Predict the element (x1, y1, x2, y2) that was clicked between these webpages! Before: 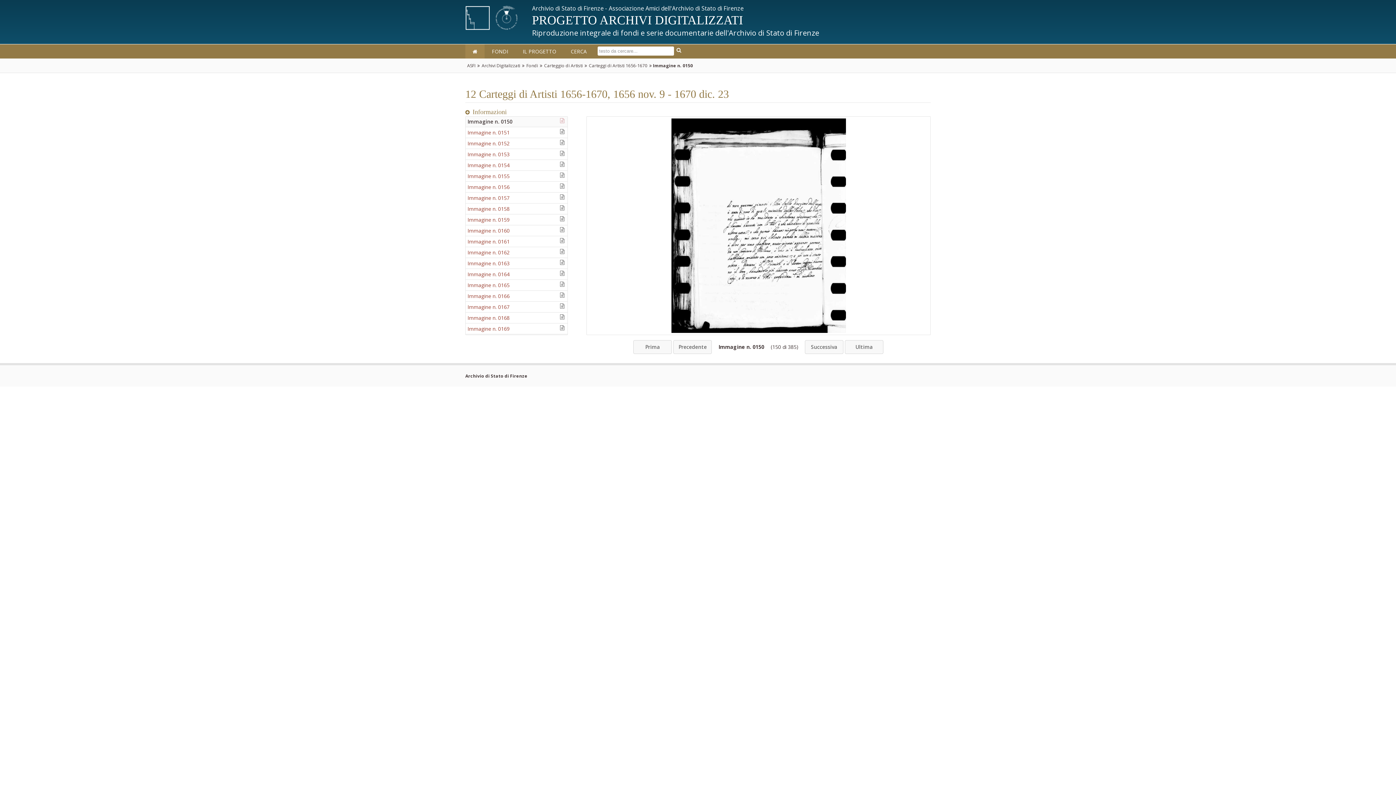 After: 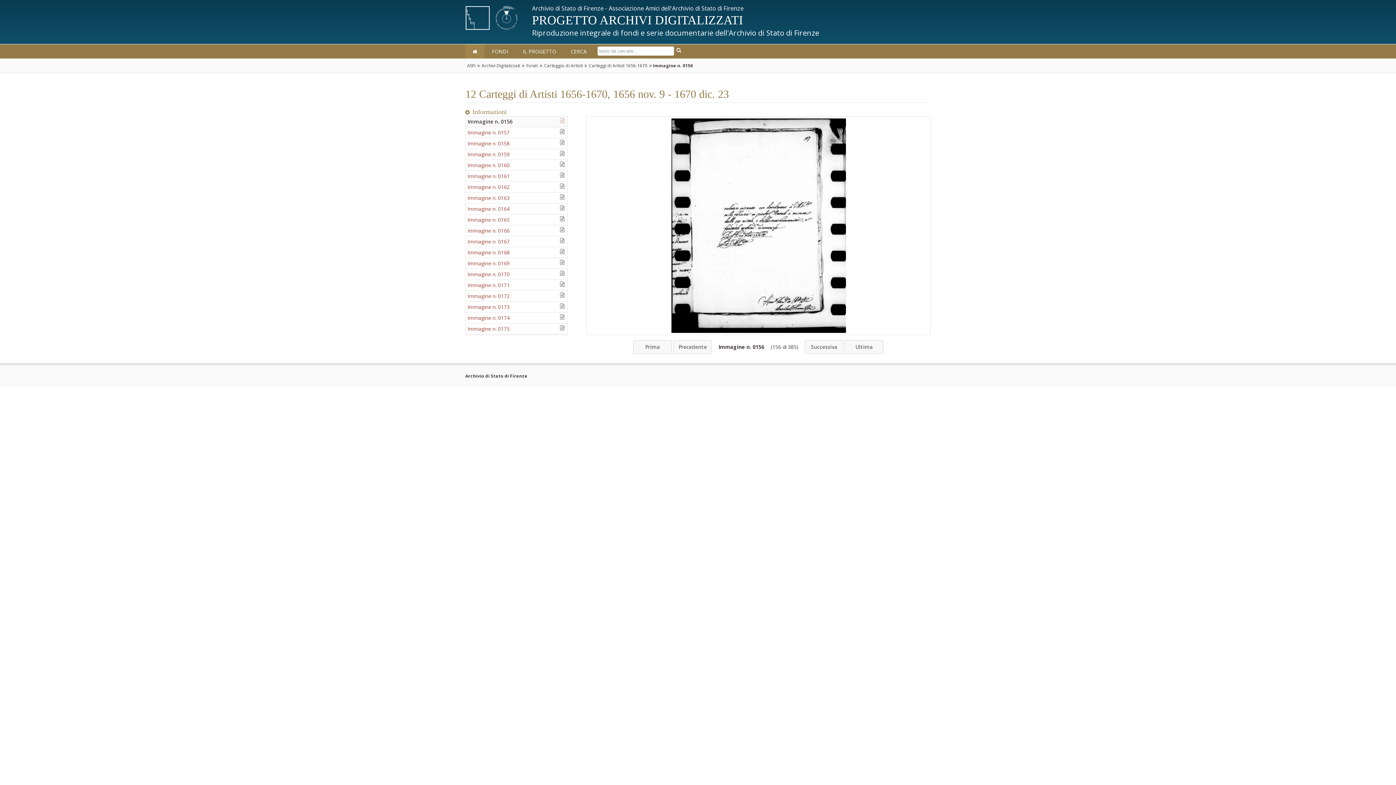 Action: bbox: (465, 181, 567, 192) label: Immagine n. 0156